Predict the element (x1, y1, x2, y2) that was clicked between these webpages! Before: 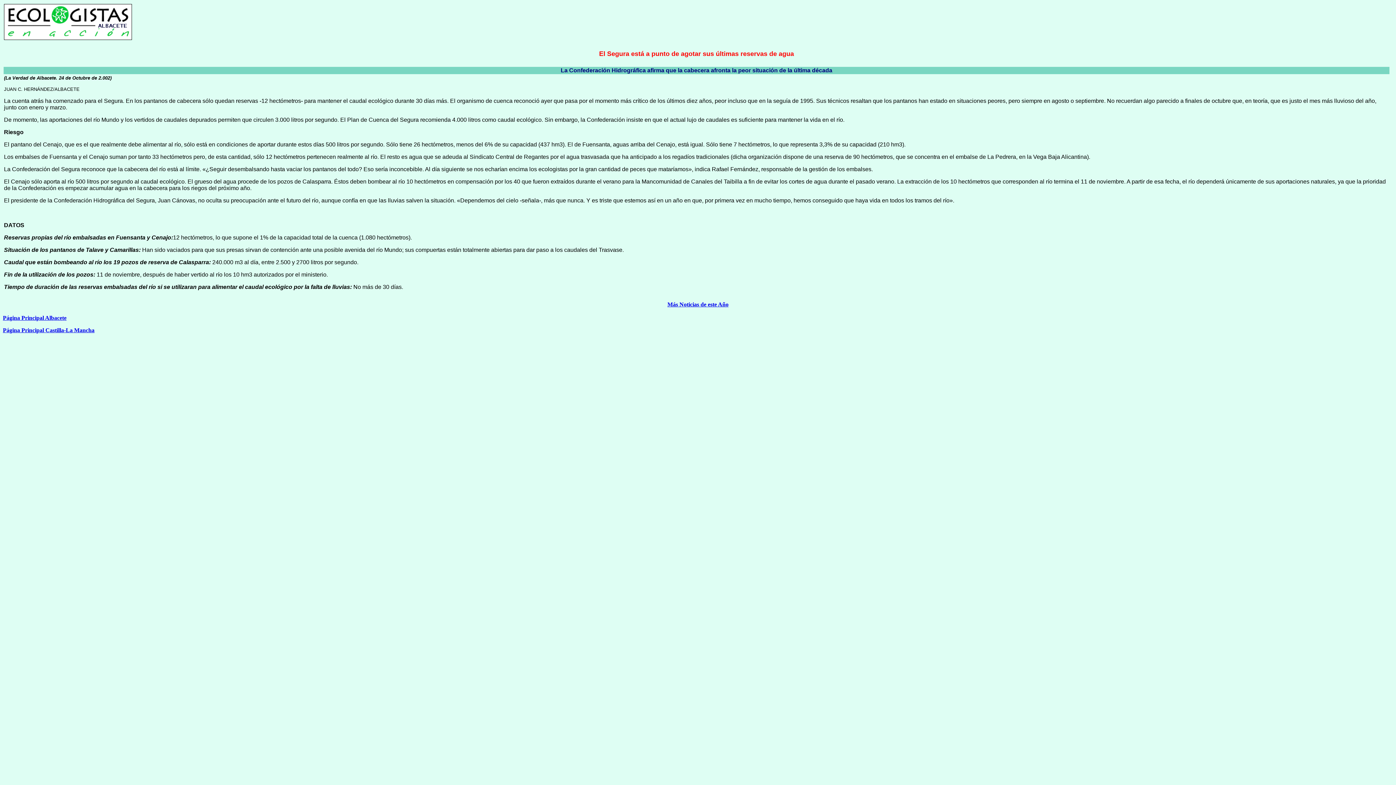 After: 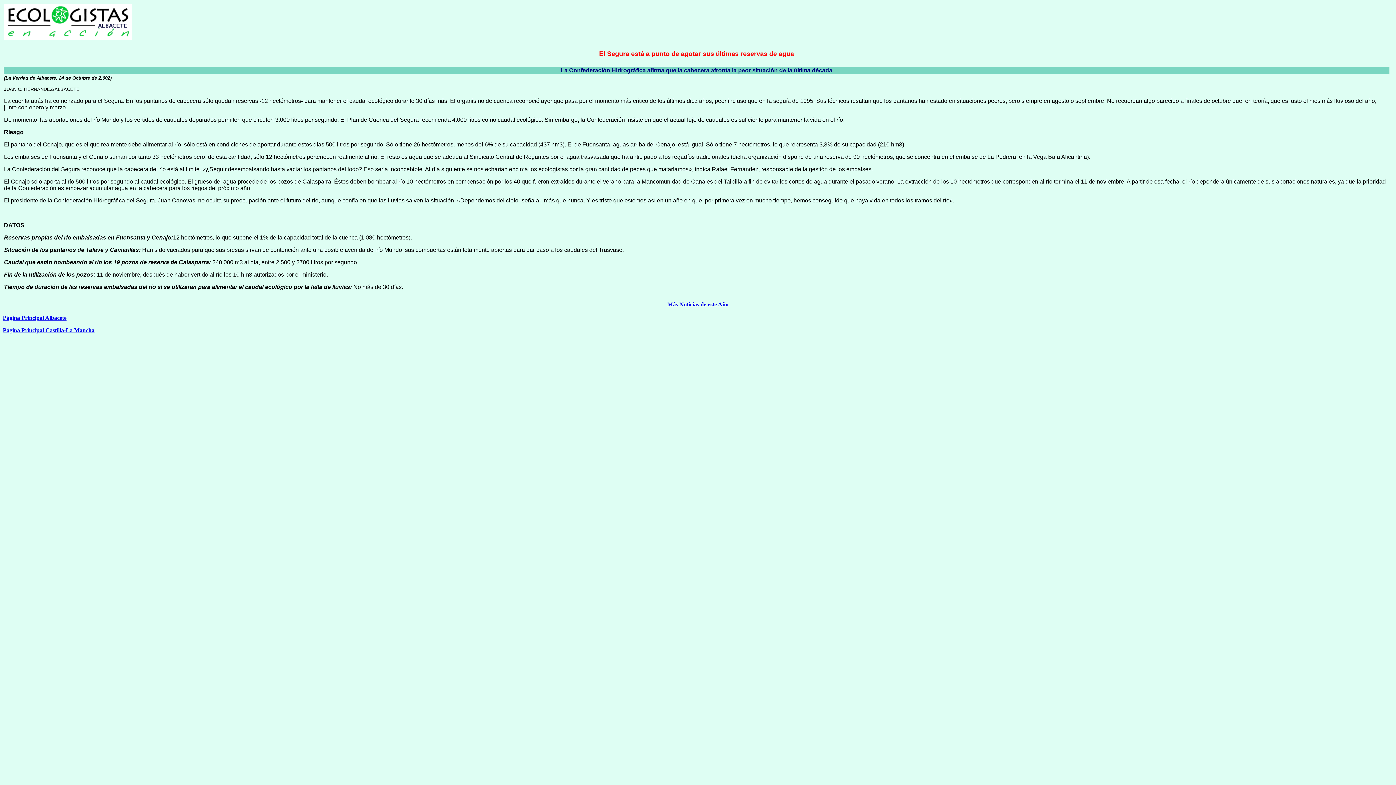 Action: bbox: (667, 301, 728, 307) label: Más Noticias de este Año